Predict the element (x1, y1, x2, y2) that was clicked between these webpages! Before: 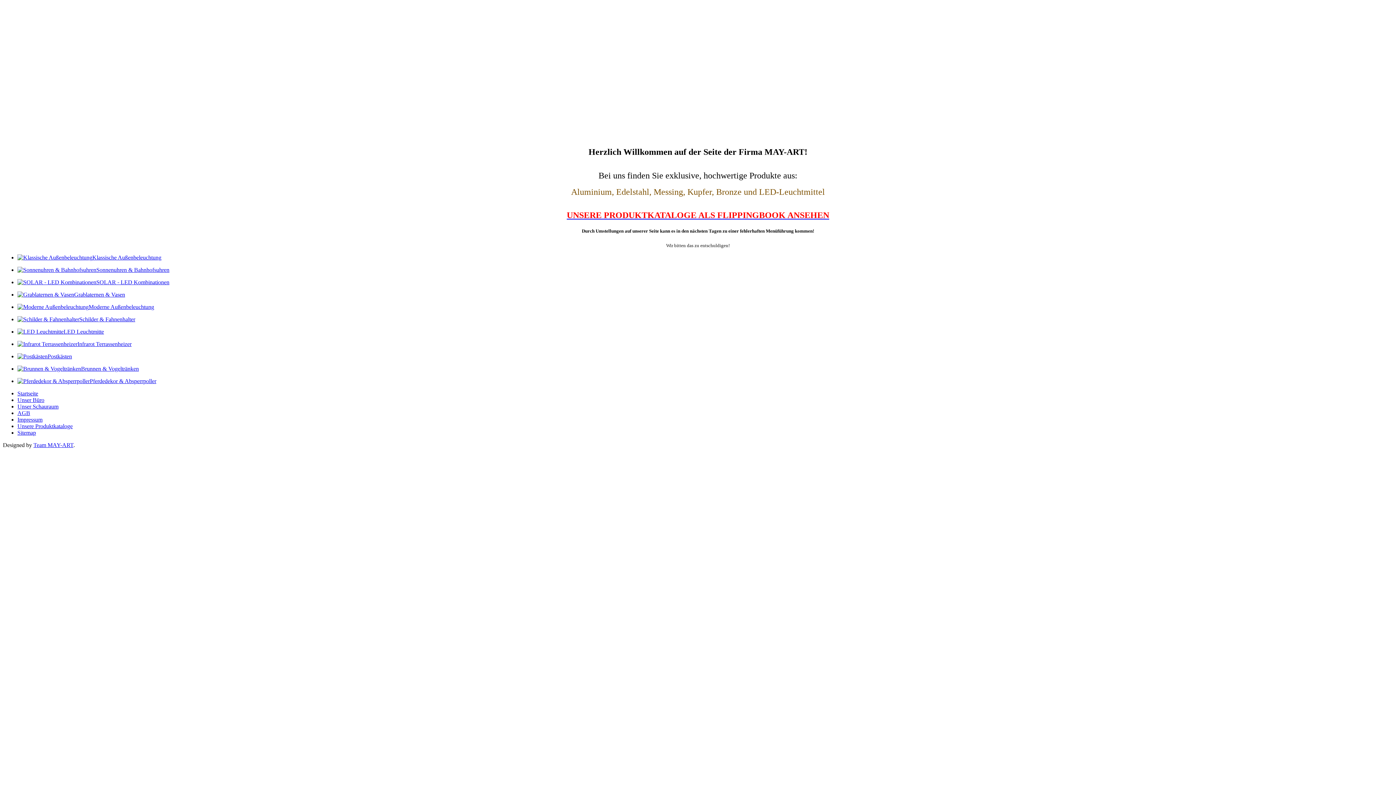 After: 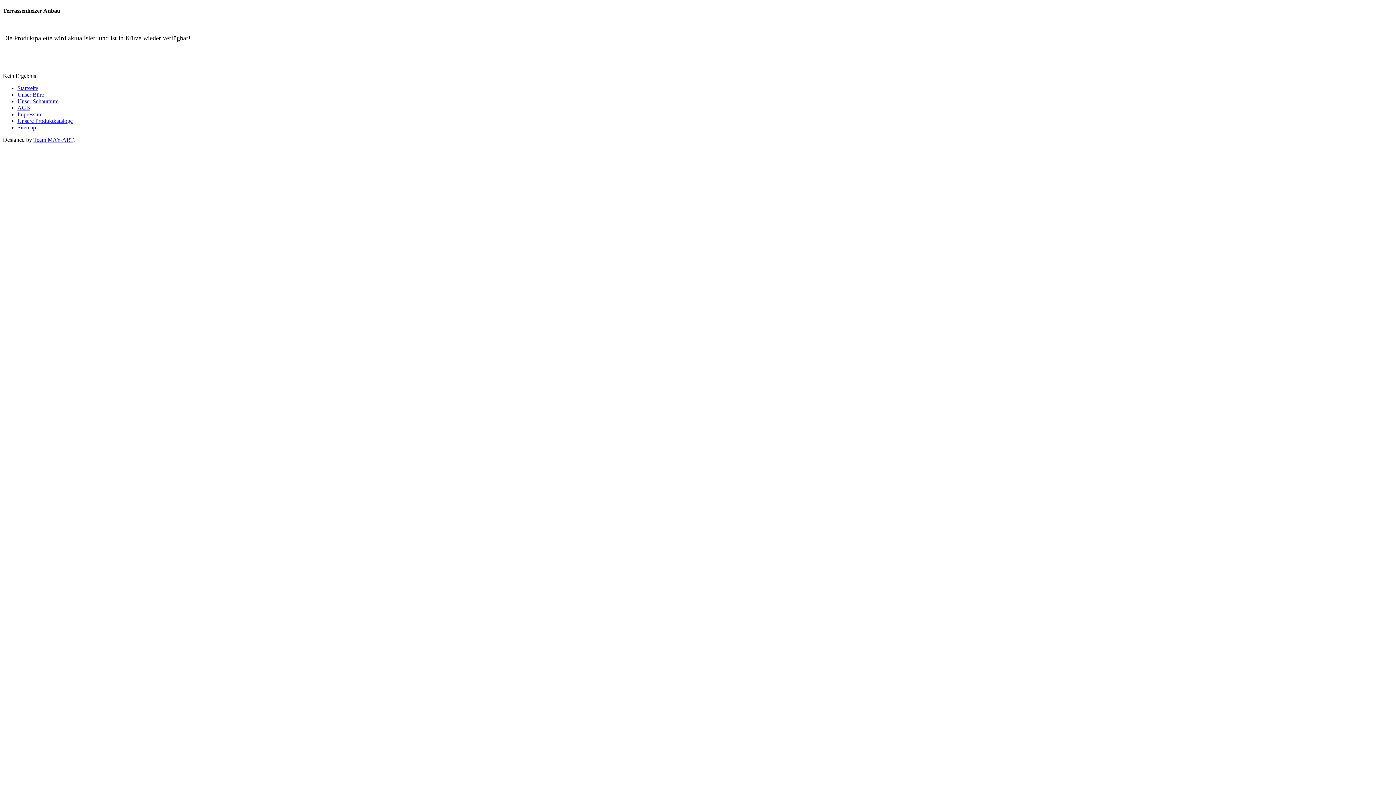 Action: bbox: (17, 341, 131, 347) label: Infrarot Terrassenheizer